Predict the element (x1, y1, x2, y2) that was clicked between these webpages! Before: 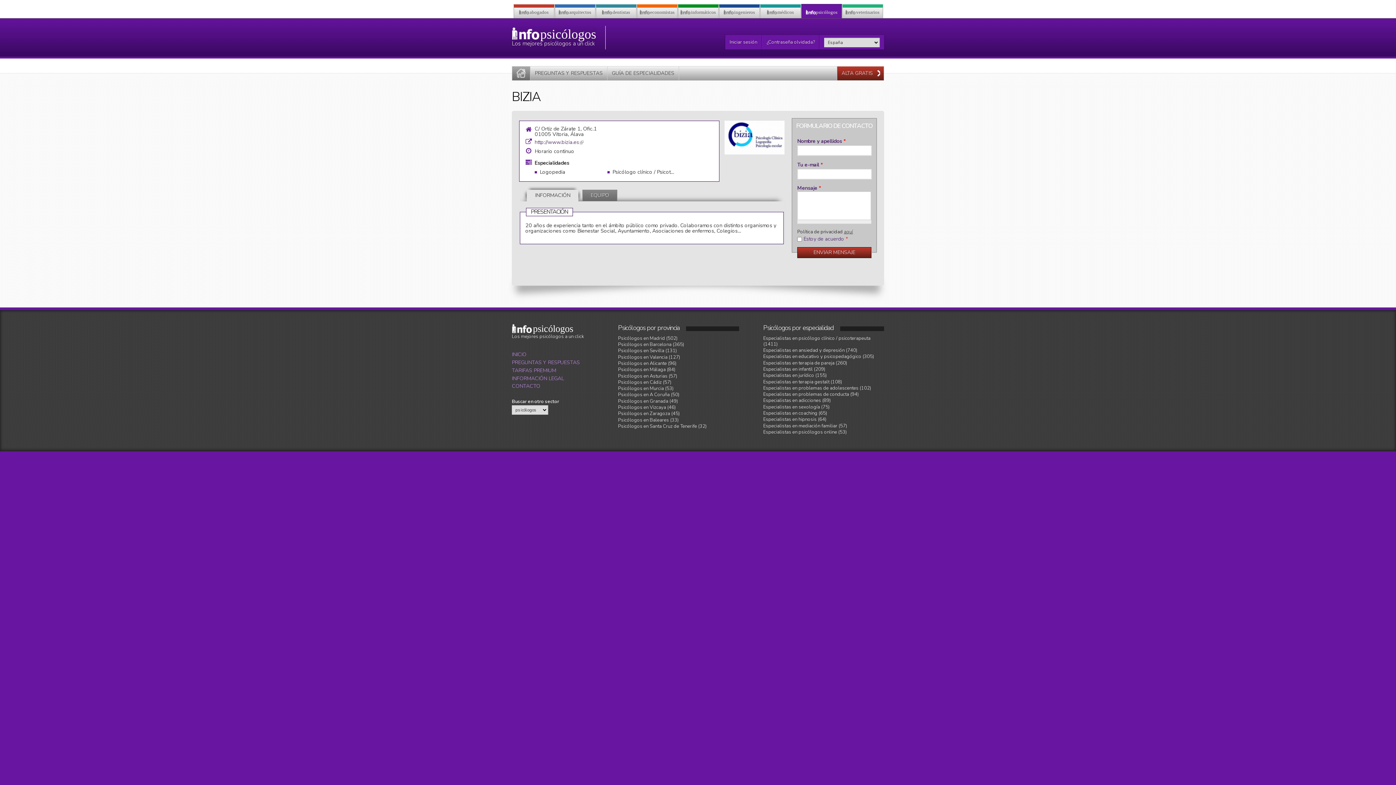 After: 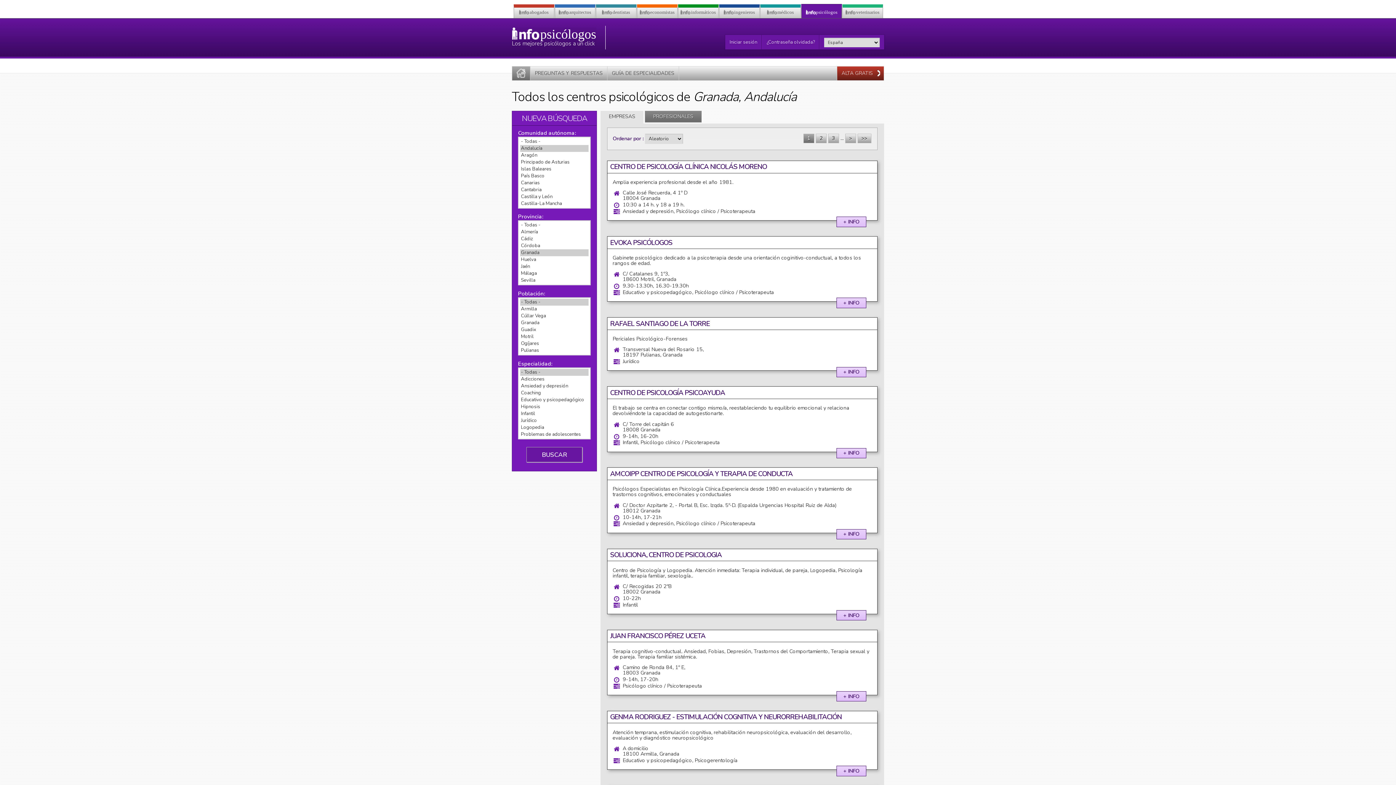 Action: label: Psicólogos en Granada (49) bbox: (618, 398, 678, 404)